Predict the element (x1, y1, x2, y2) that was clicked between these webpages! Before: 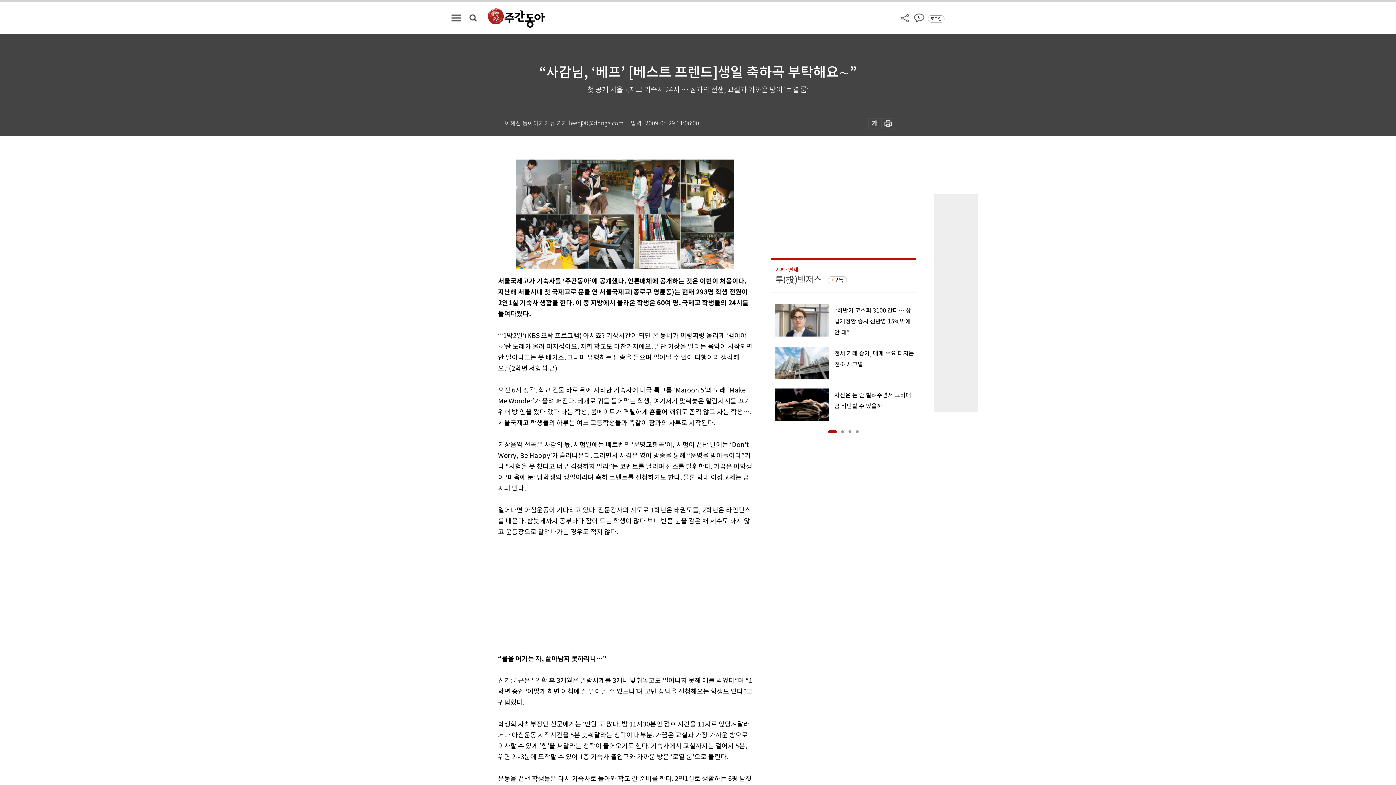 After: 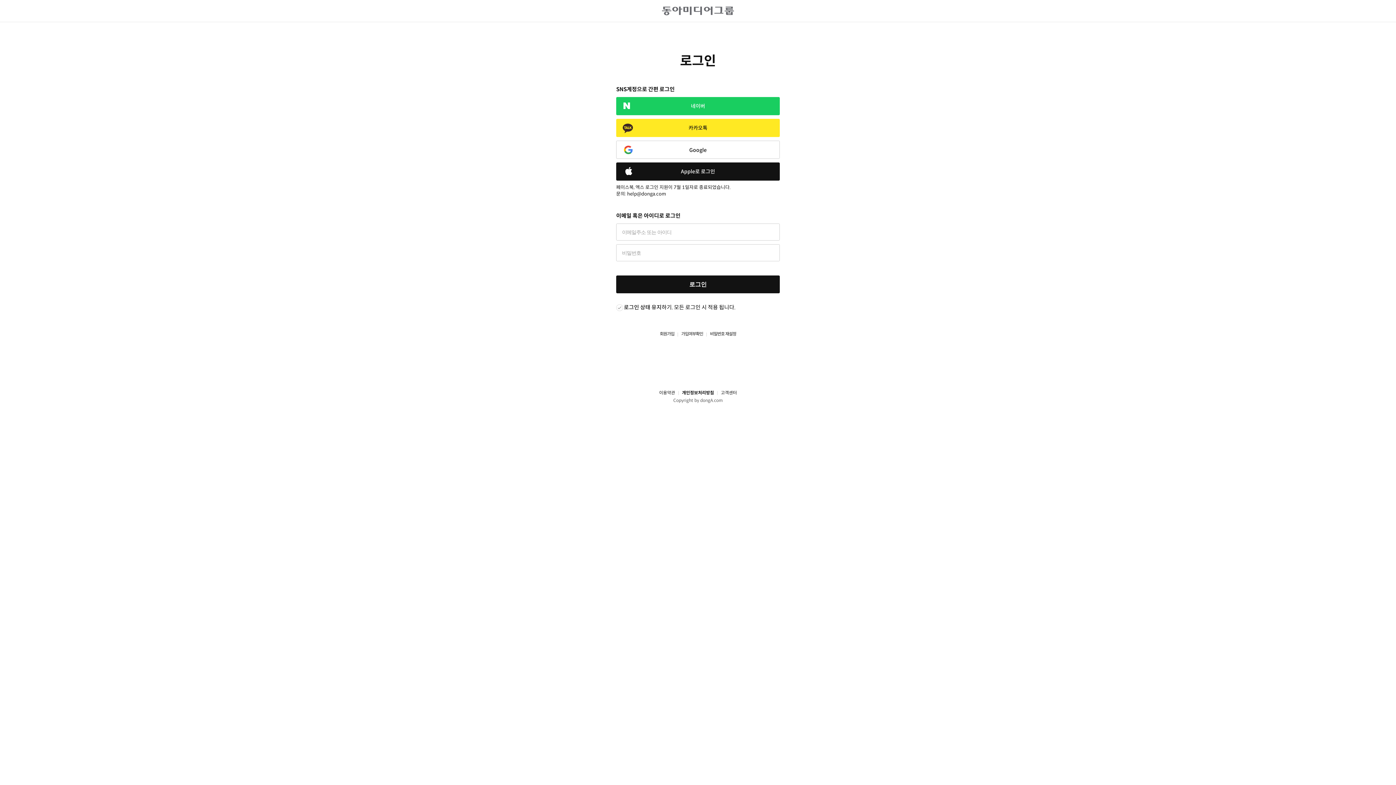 Action: bbox: (930, 15, 941, 22) label: 로그인